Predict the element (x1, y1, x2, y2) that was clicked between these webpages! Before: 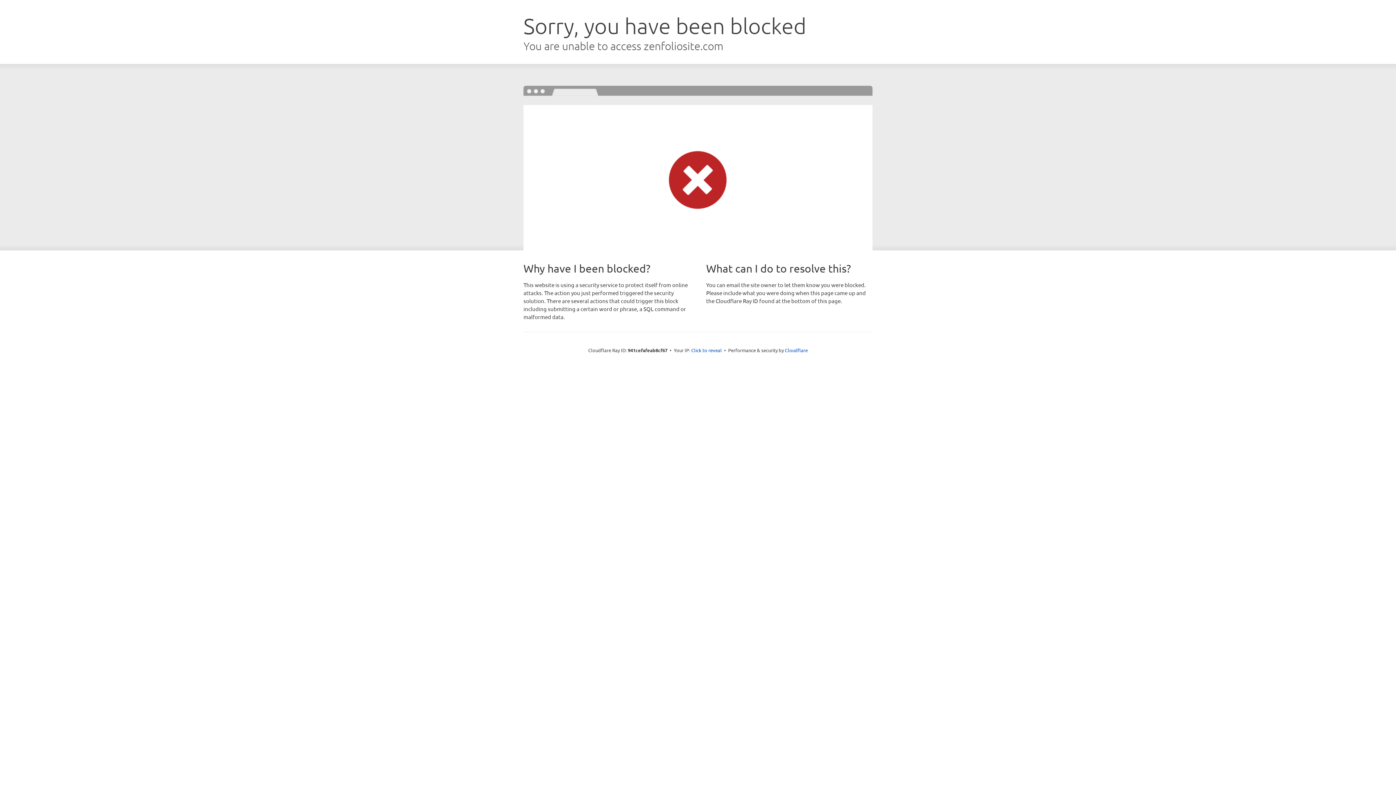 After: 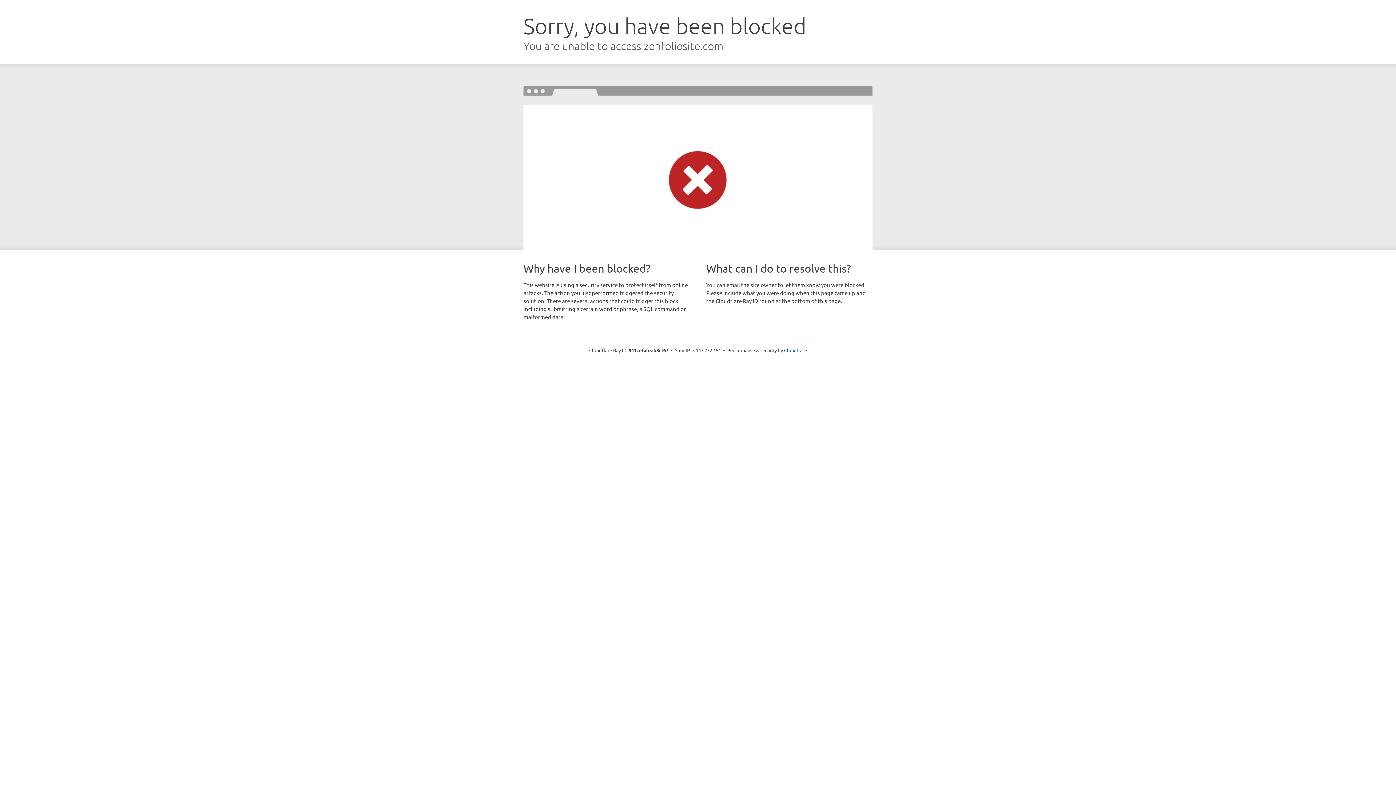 Action: bbox: (691, 346, 722, 353) label: Click to reveal